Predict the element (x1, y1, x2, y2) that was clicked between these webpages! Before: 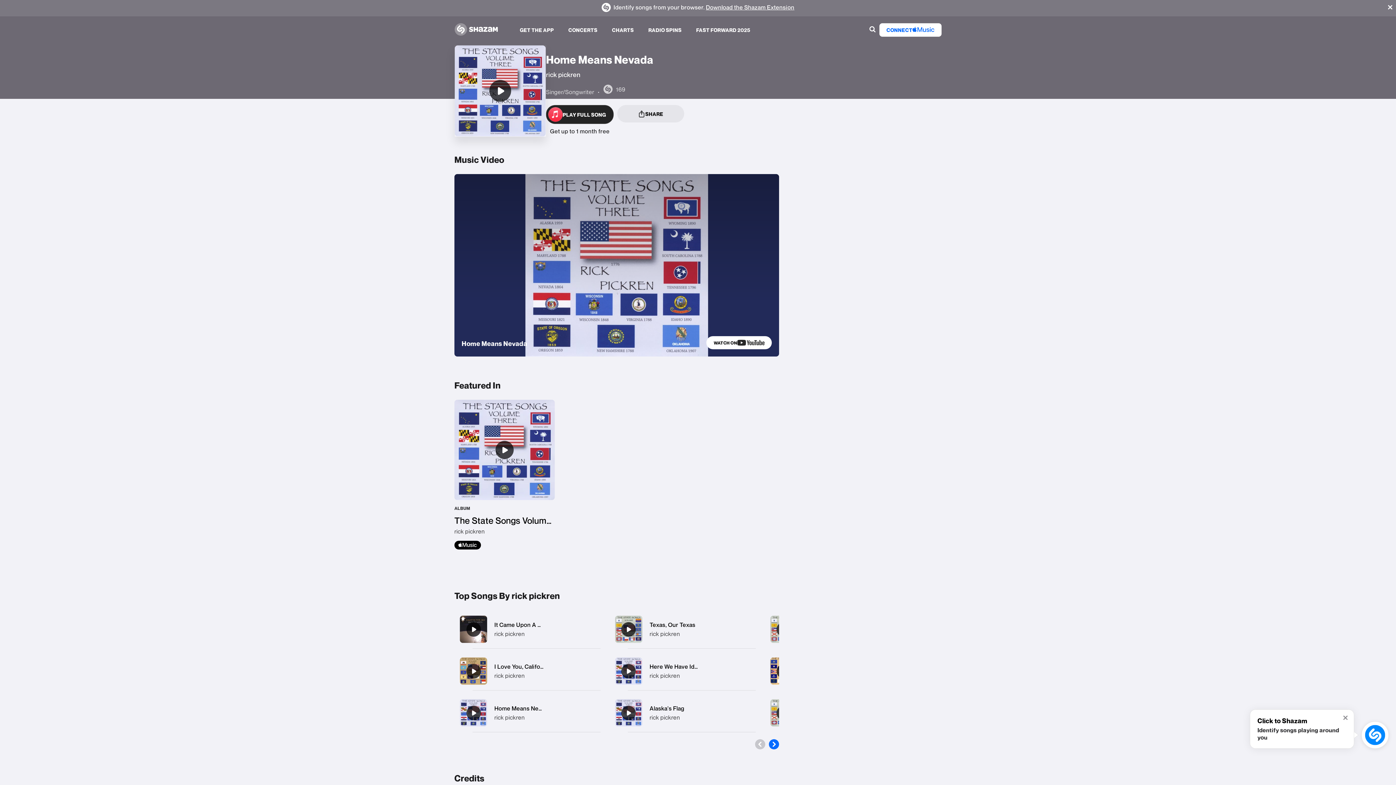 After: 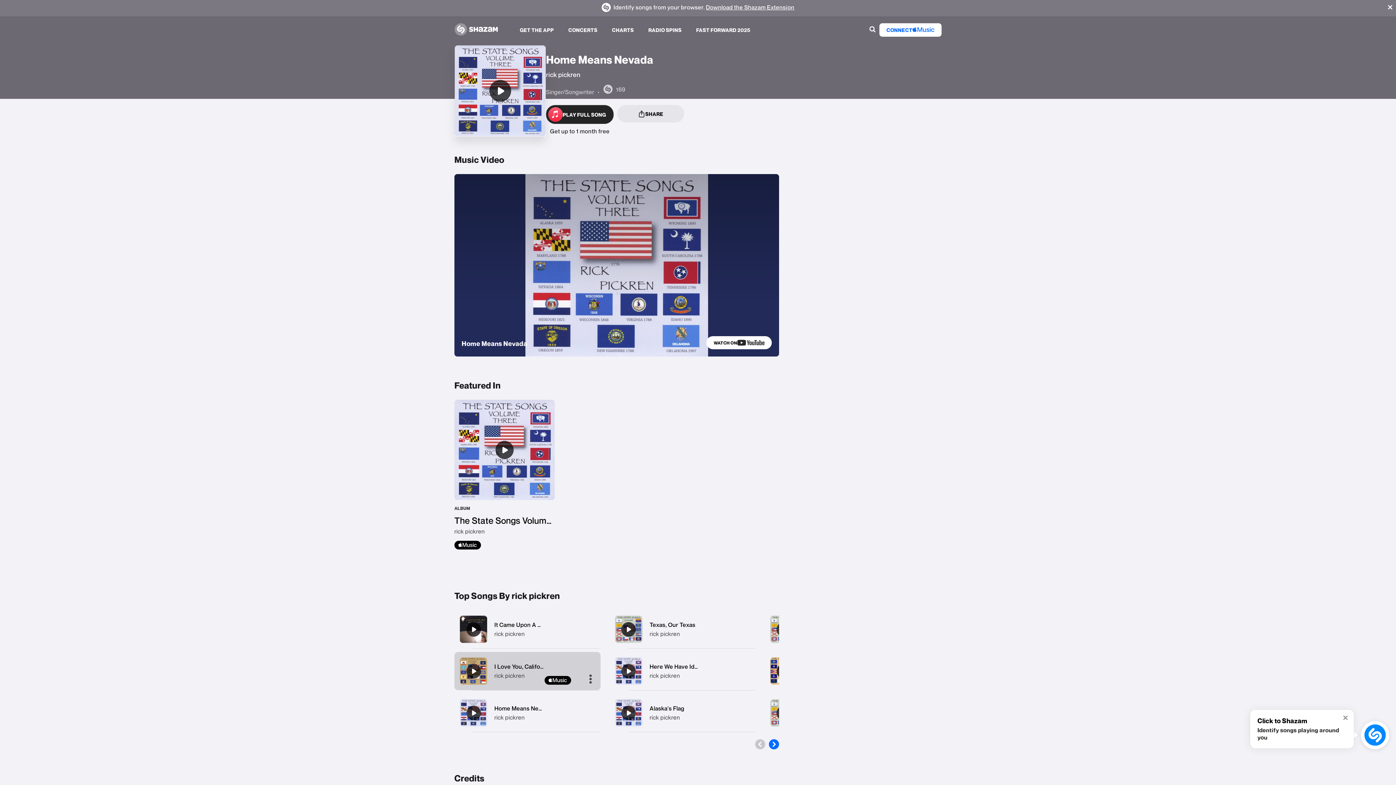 Action: label: Apple Music bbox: (544, 676, 571, 685)